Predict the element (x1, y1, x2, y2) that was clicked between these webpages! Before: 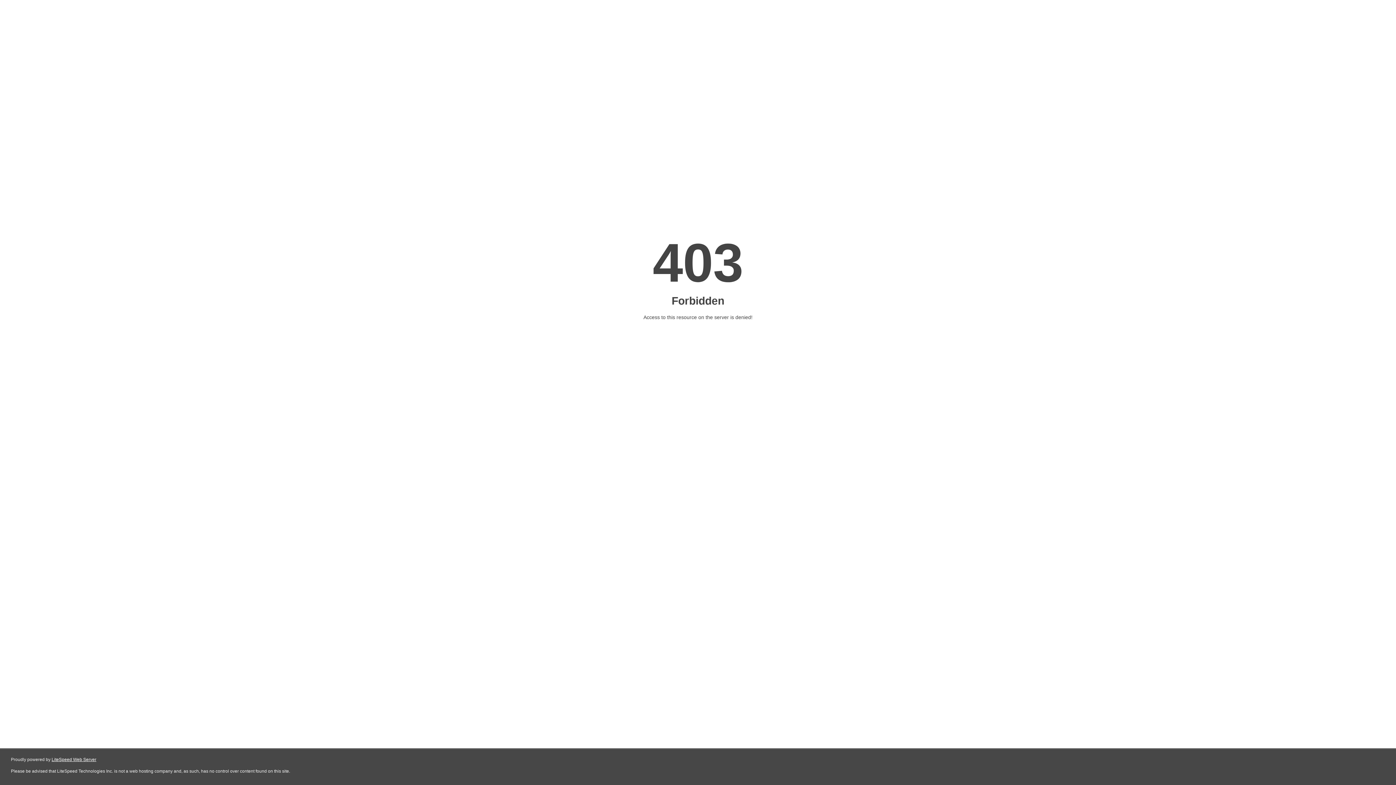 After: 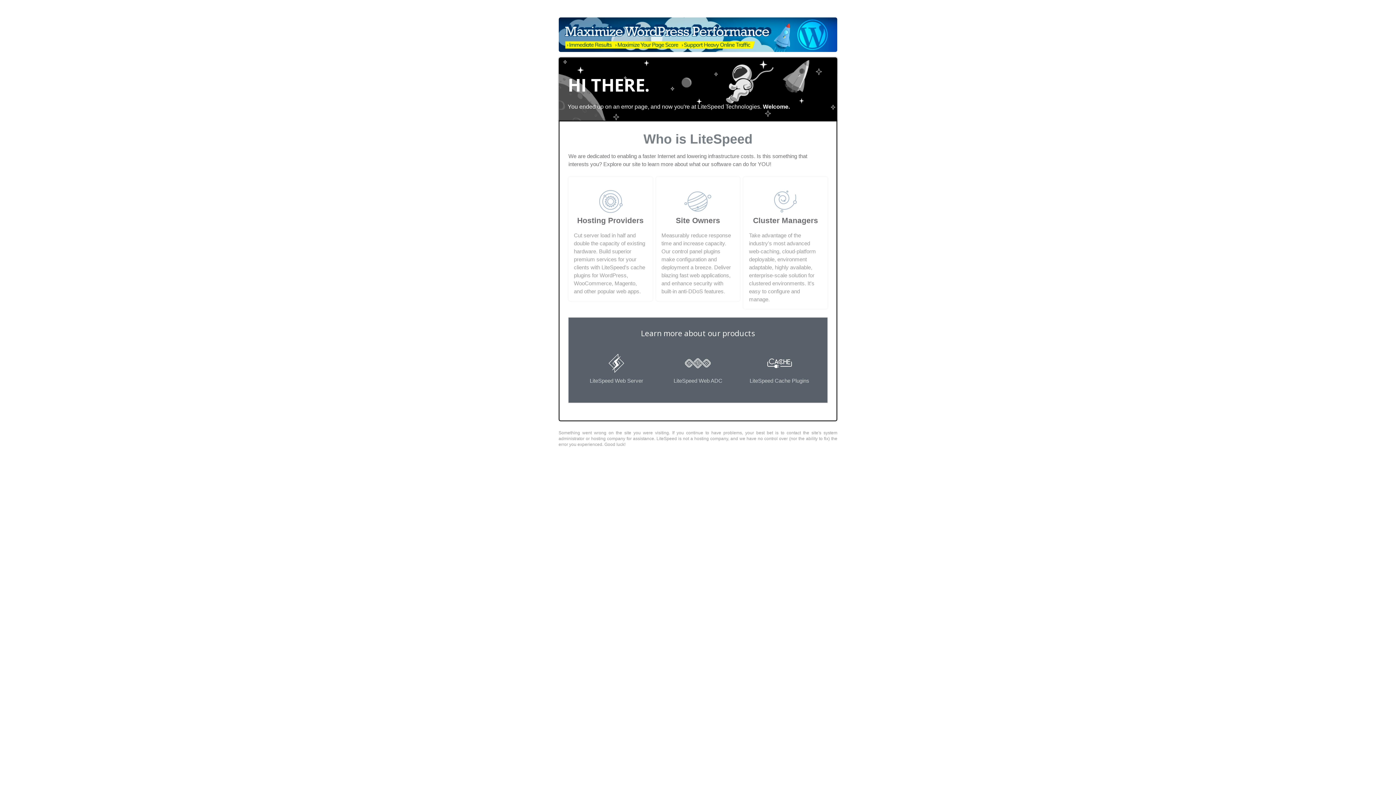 Action: label: LiteSpeed Web Server bbox: (51, 757, 96, 762)